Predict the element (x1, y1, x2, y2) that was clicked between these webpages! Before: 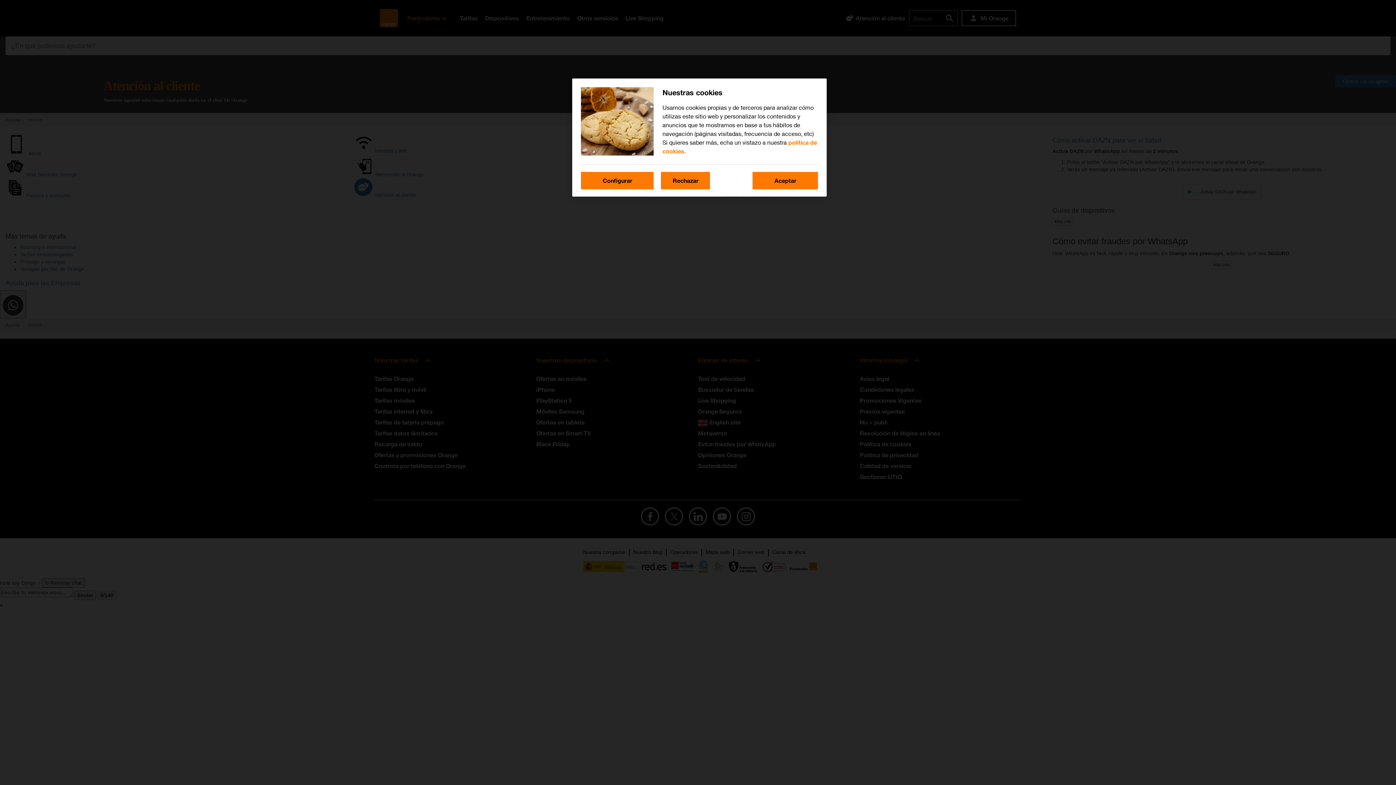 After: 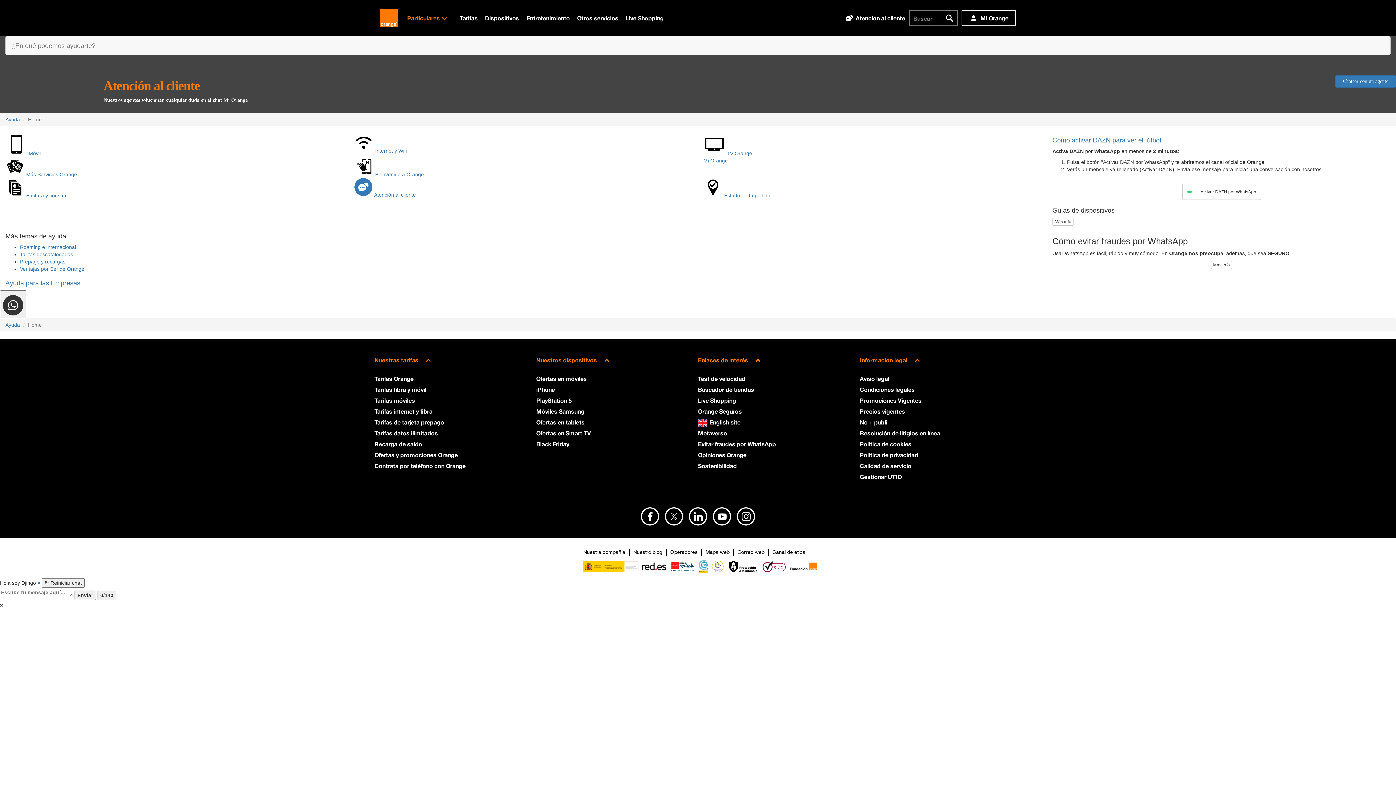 Action: label: Aceptar bbox: (752, 172, 818, 189)